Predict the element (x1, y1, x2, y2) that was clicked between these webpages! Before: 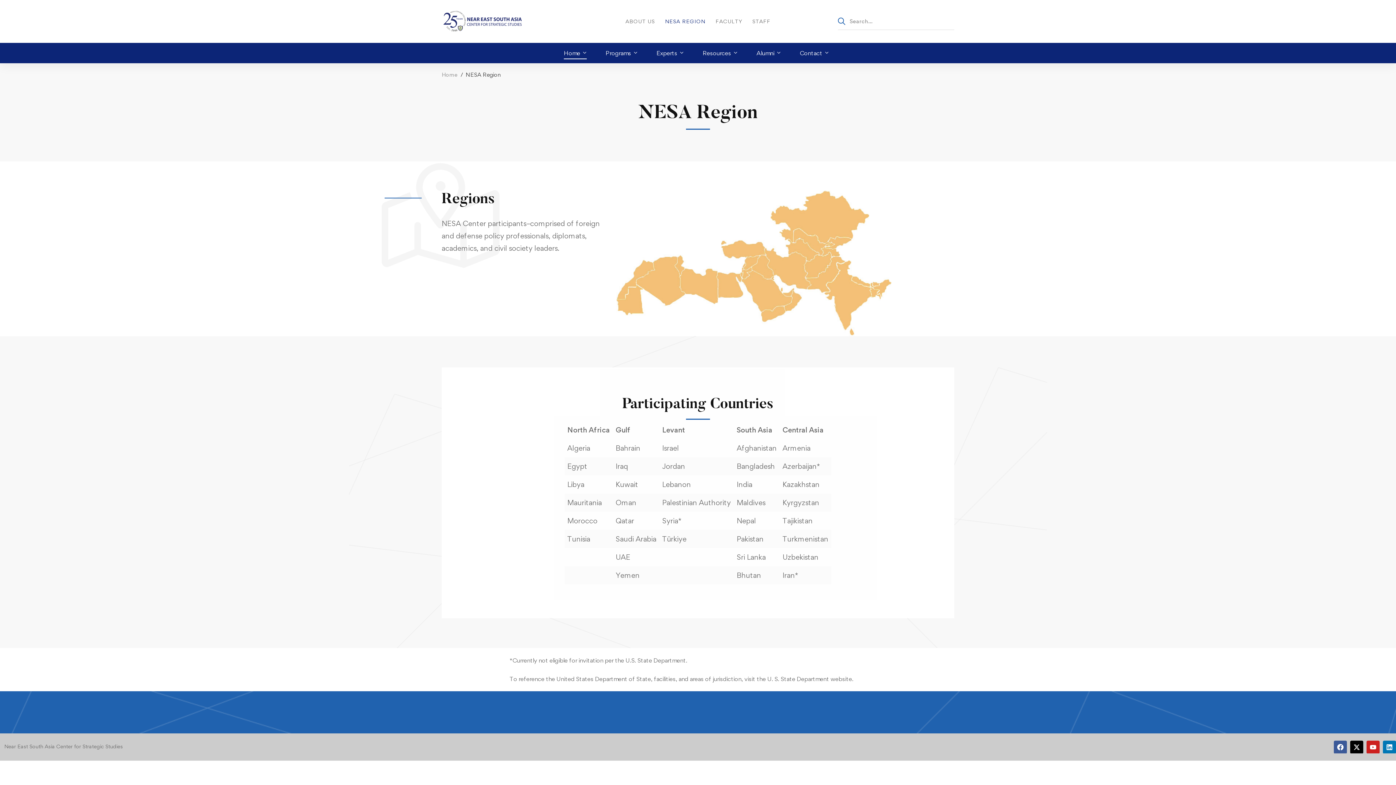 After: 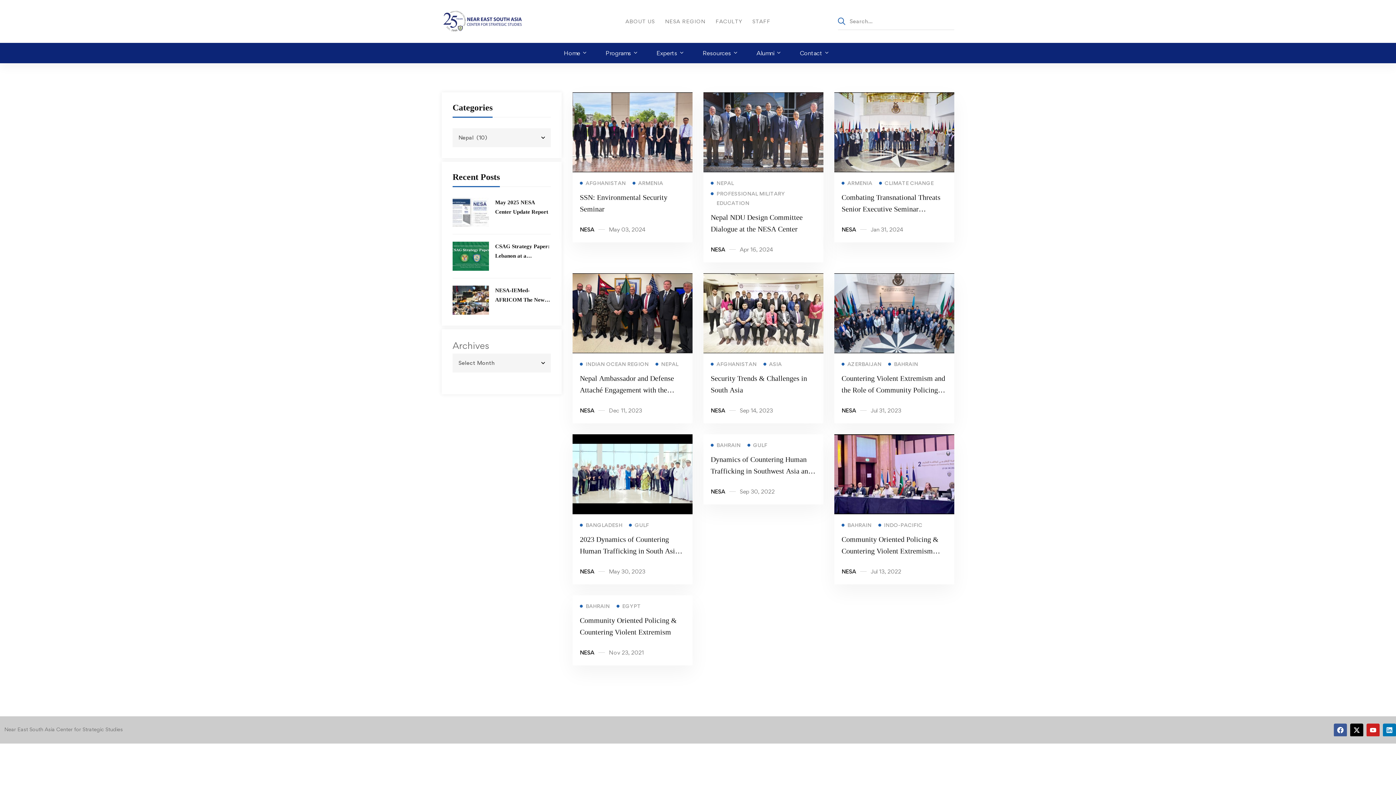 Action: label: Nepal bbox: (736, 516, 756, 525)